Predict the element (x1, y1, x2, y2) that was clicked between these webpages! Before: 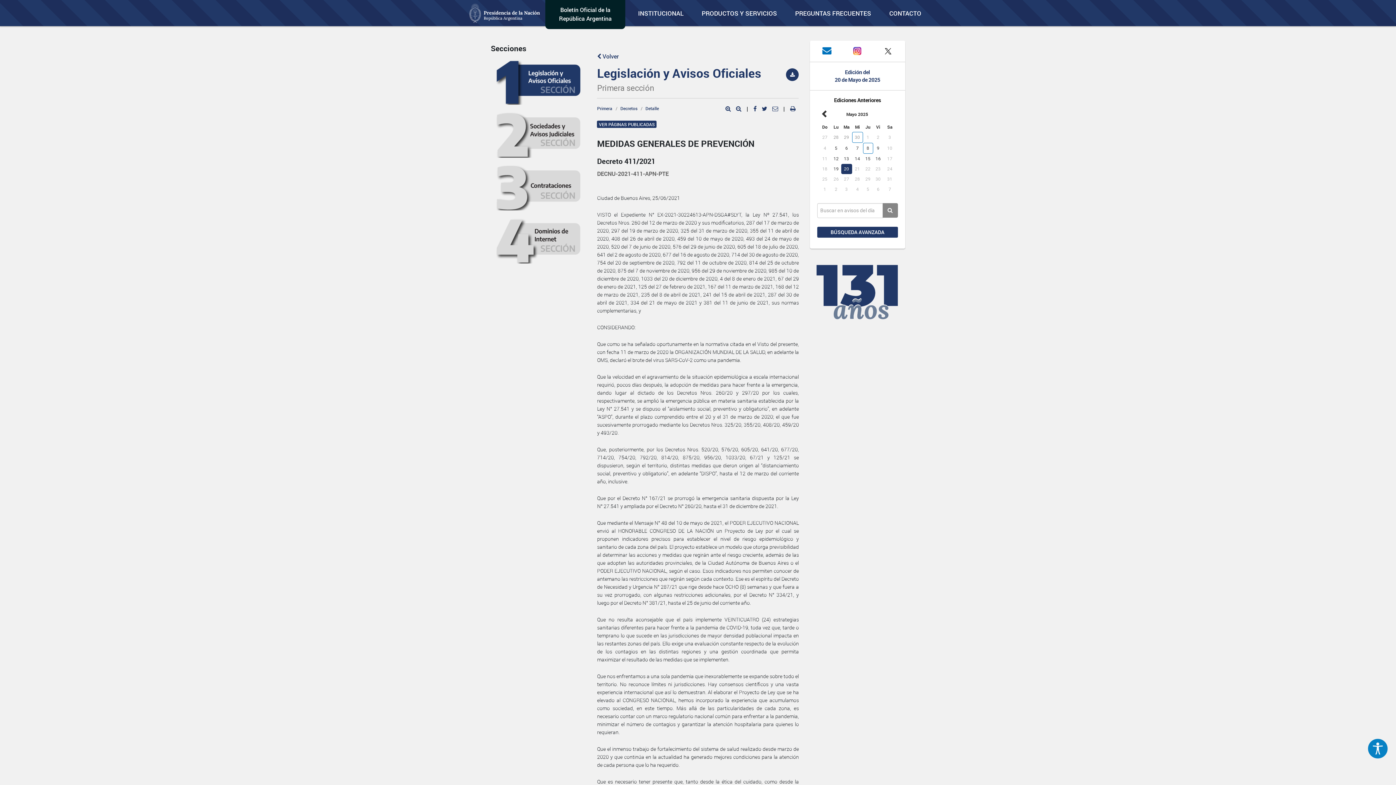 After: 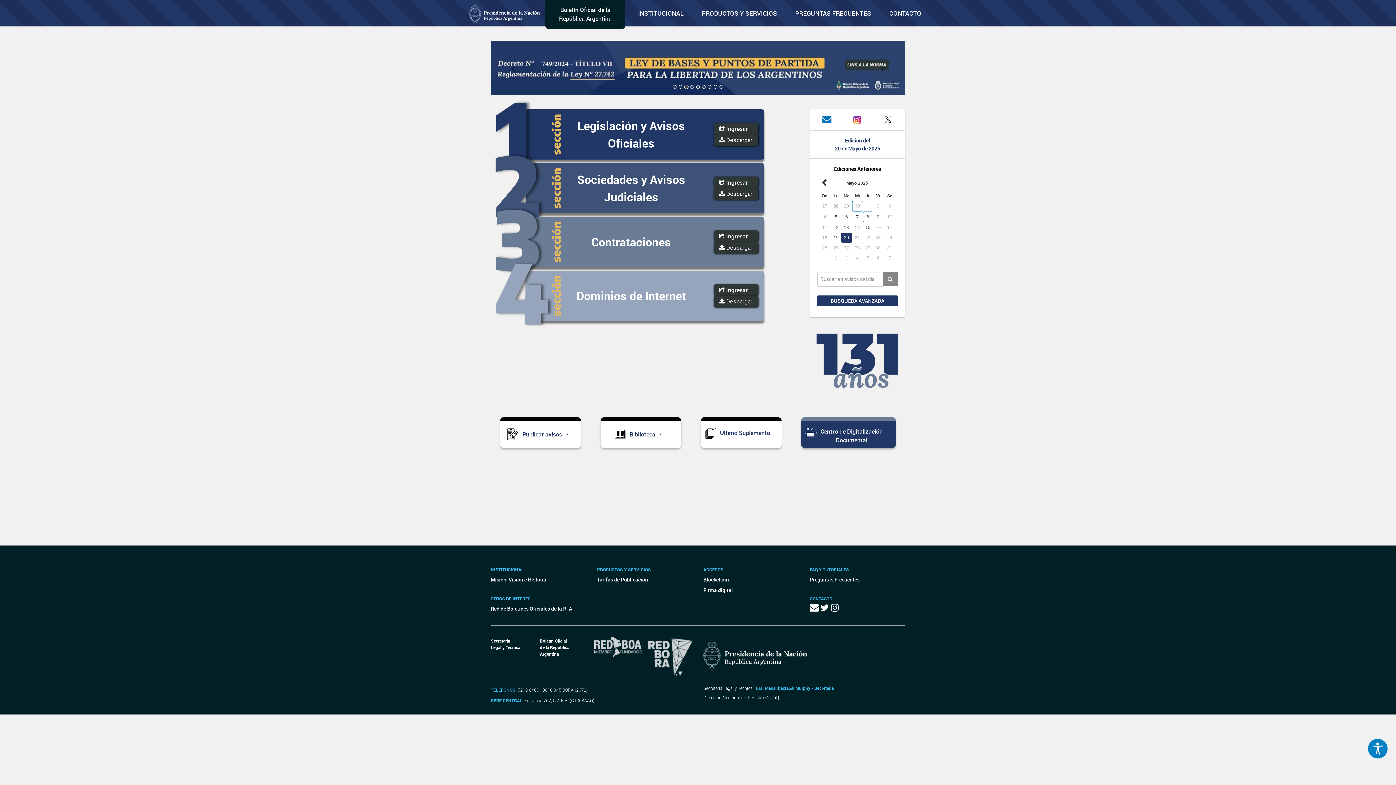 Action: bbox: (463, -4, 545, 21)